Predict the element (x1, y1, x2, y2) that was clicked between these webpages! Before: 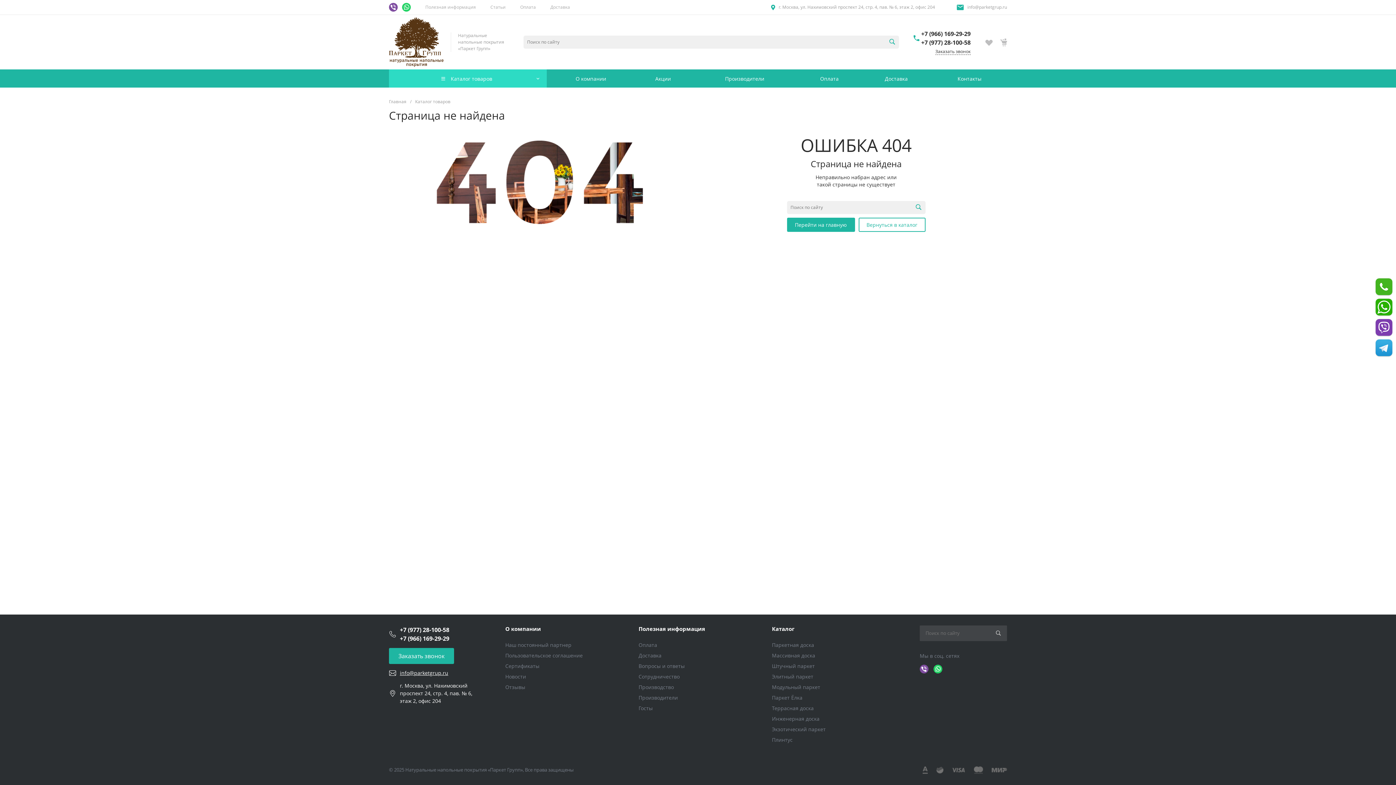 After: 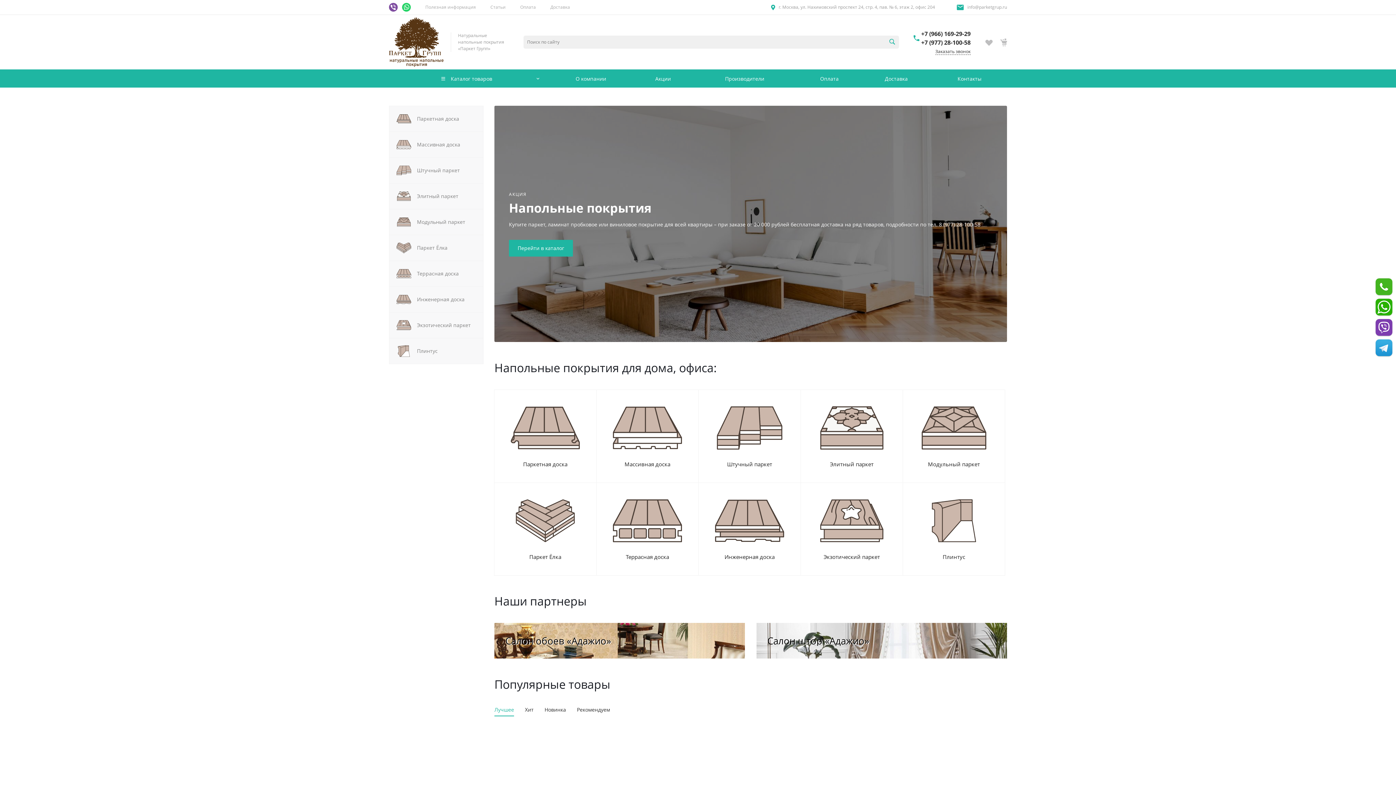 Action: bbox: (389, 17, 443, 67)